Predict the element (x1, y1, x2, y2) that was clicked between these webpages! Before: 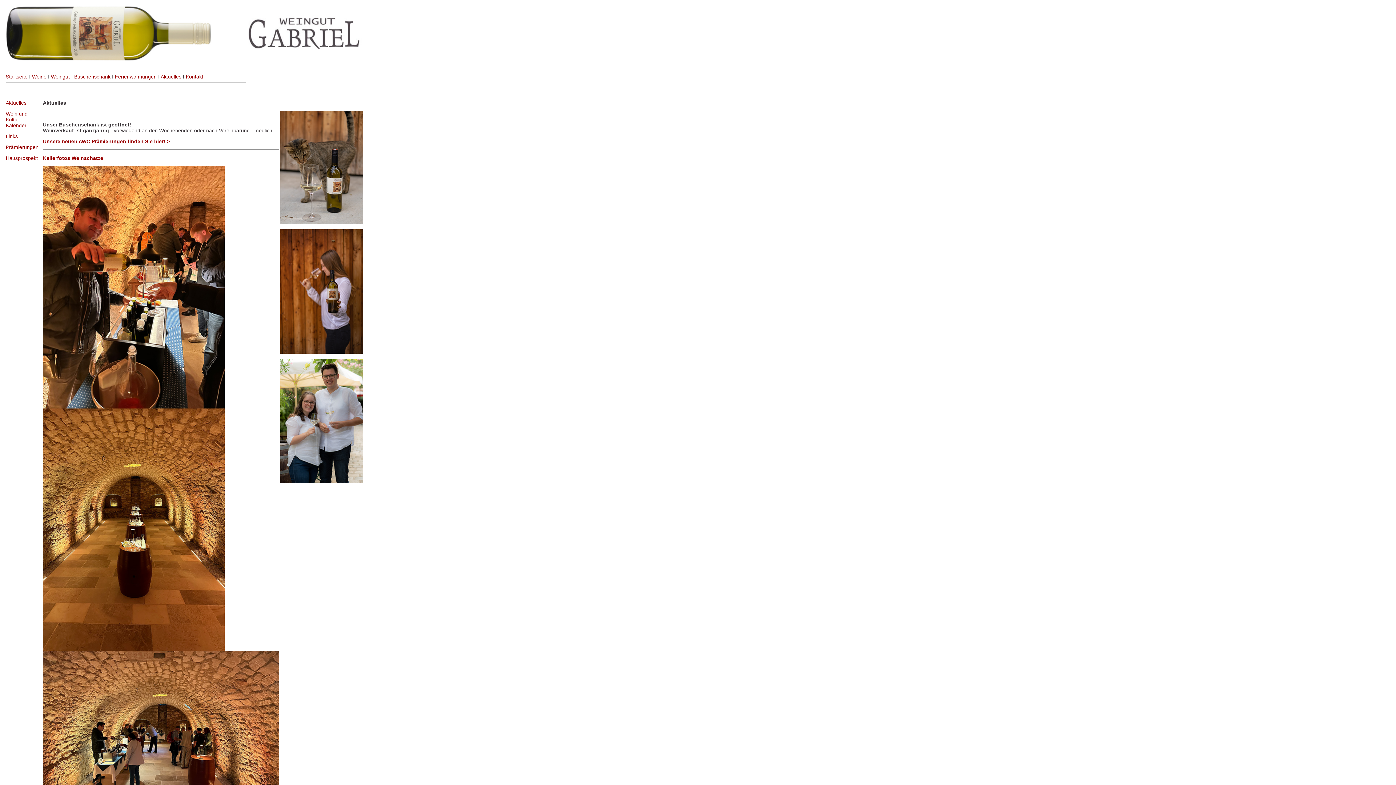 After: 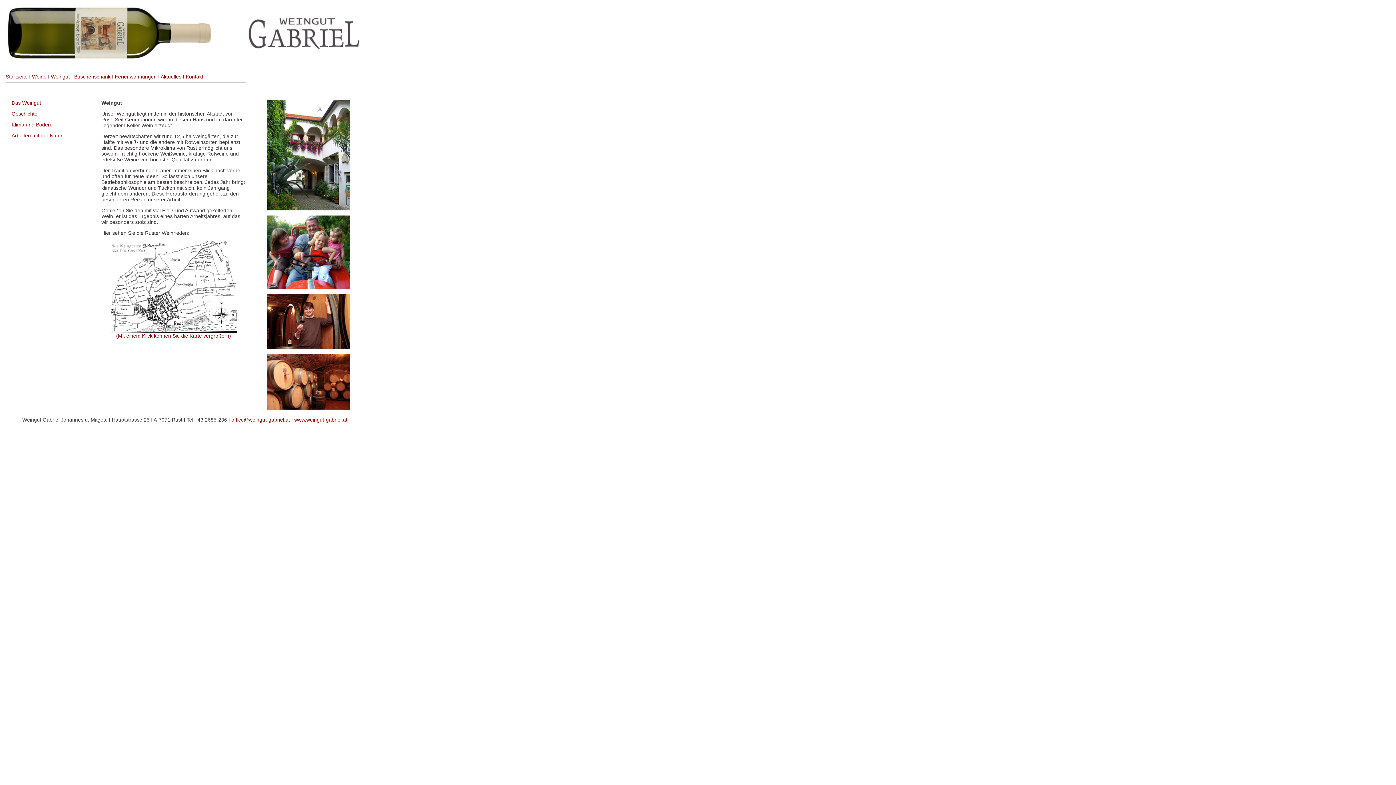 Action: bbox: (50, 73, 69, 79) label: Weingut